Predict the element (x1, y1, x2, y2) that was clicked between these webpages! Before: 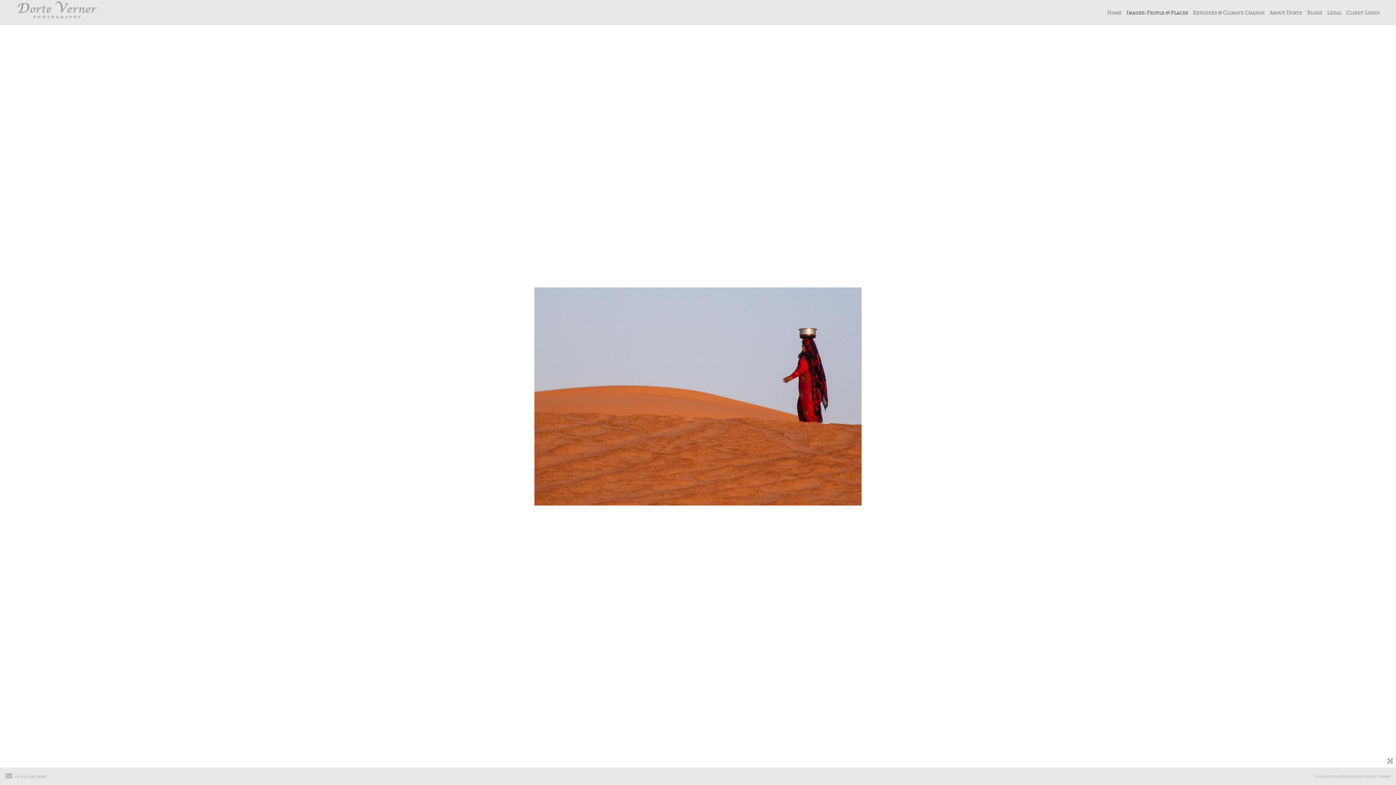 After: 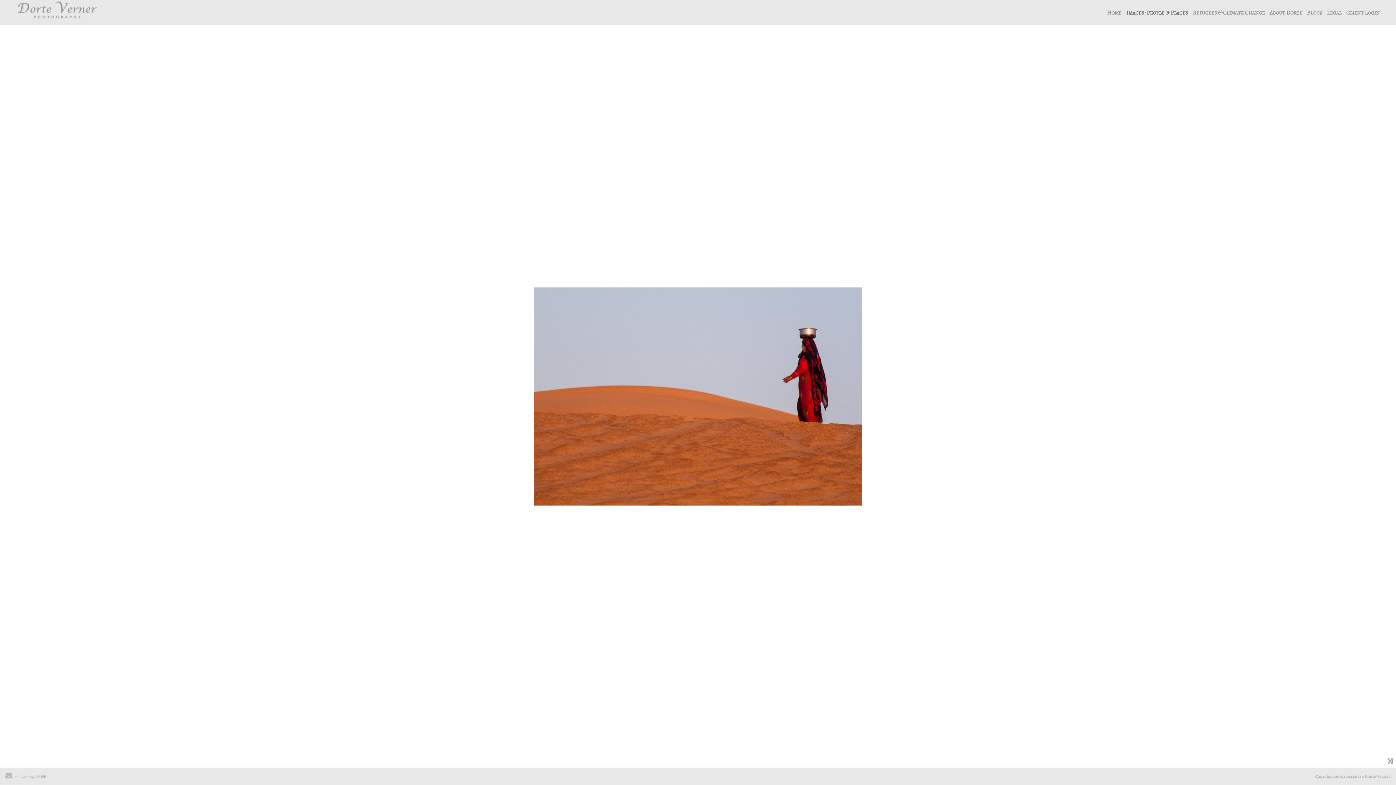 Action: bbox: (1387, 757, 1393, 765)